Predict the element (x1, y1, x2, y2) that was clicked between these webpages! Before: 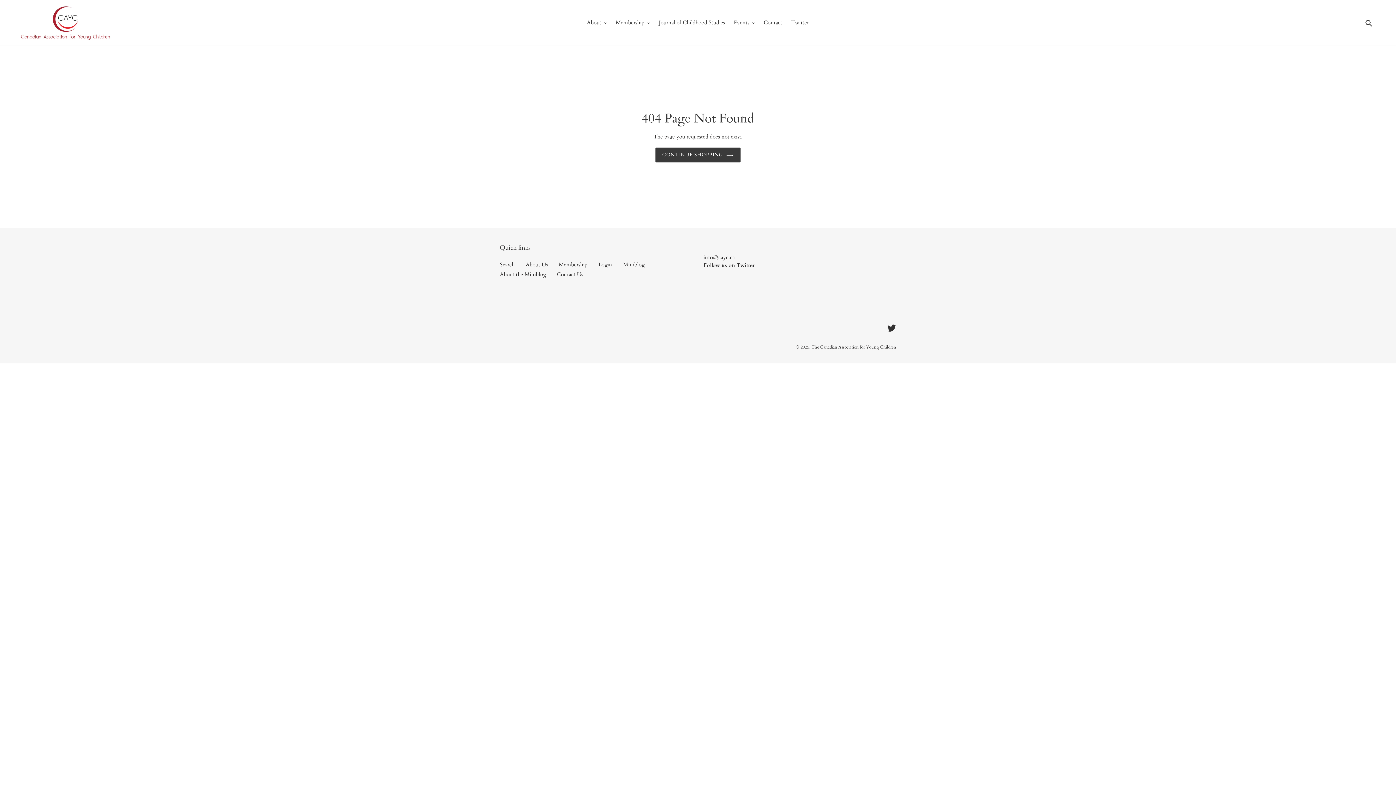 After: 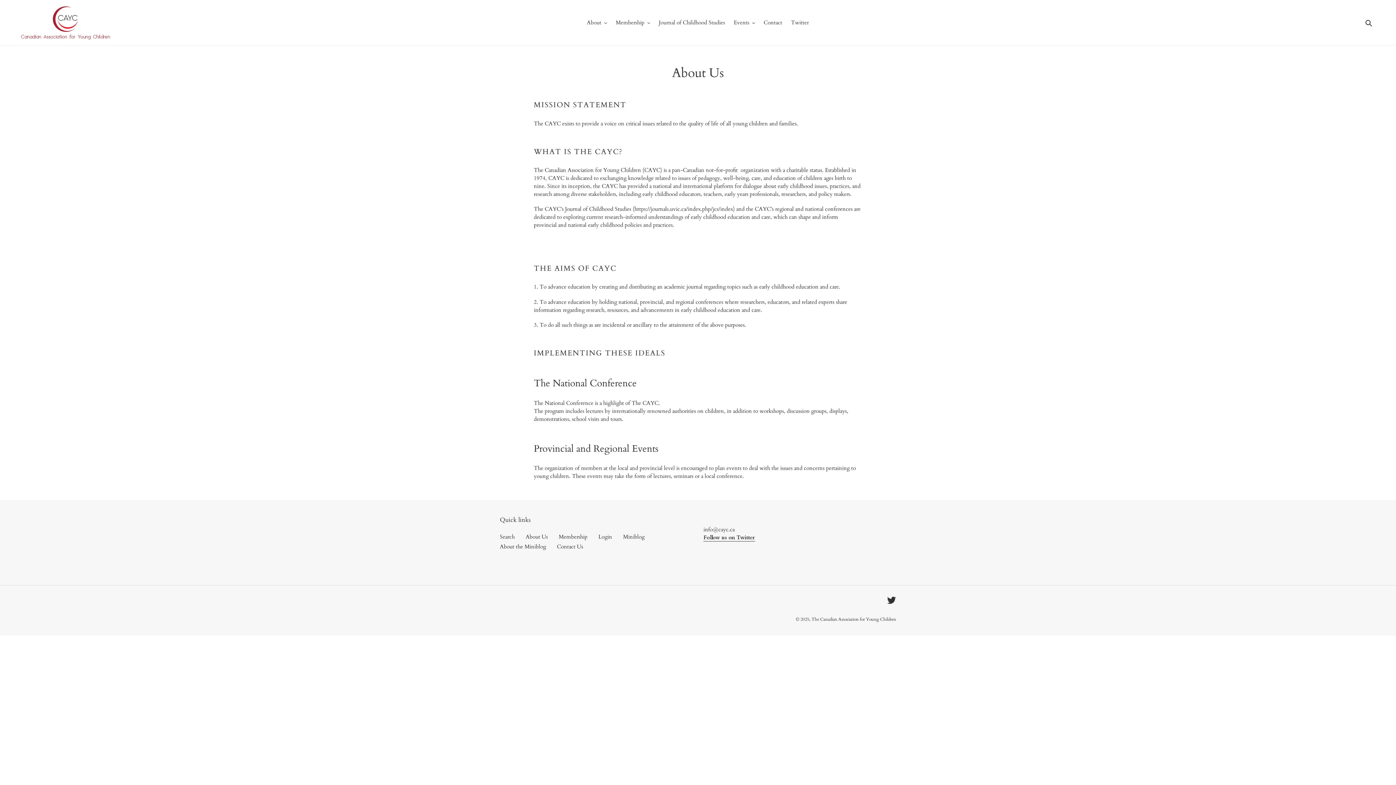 Action: bbox: (525, 261, 548, 268) label: About Us